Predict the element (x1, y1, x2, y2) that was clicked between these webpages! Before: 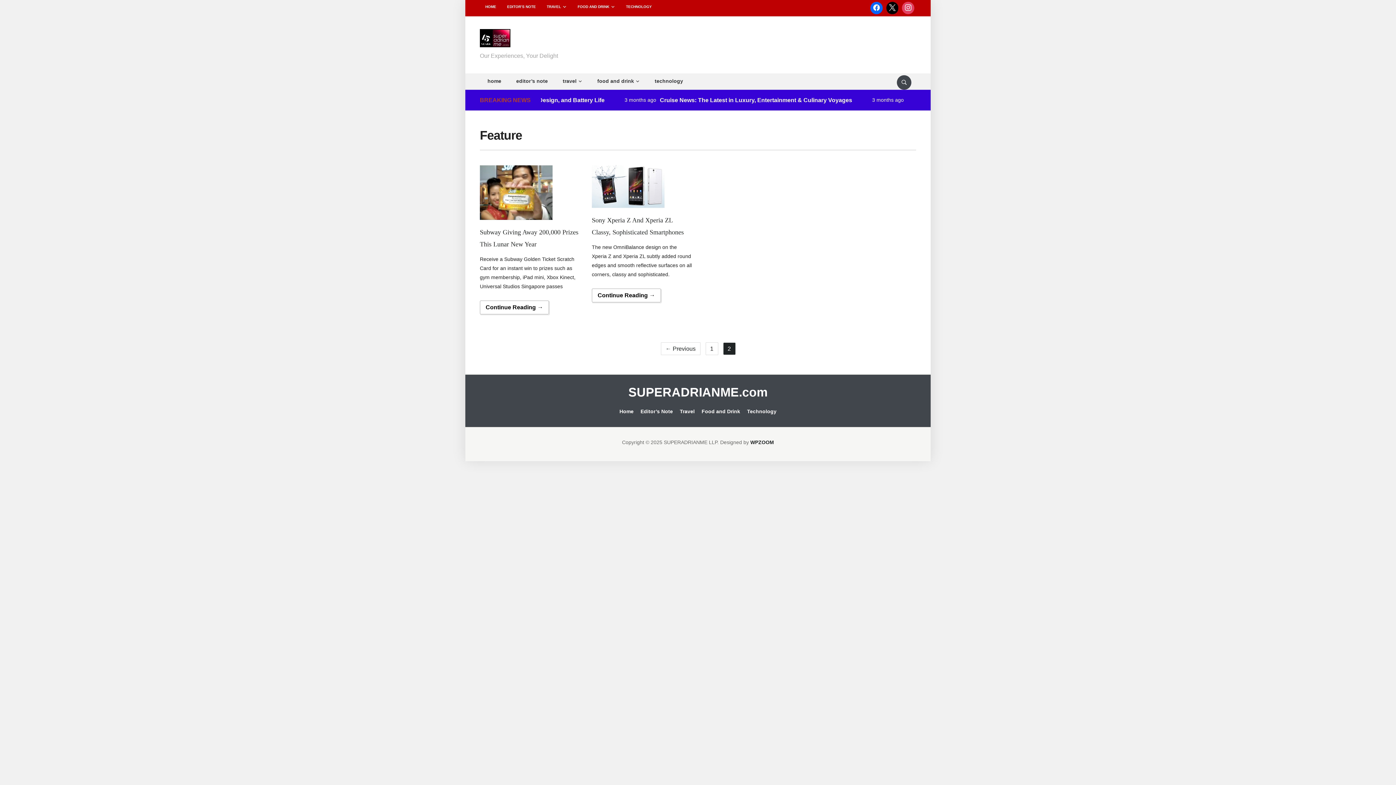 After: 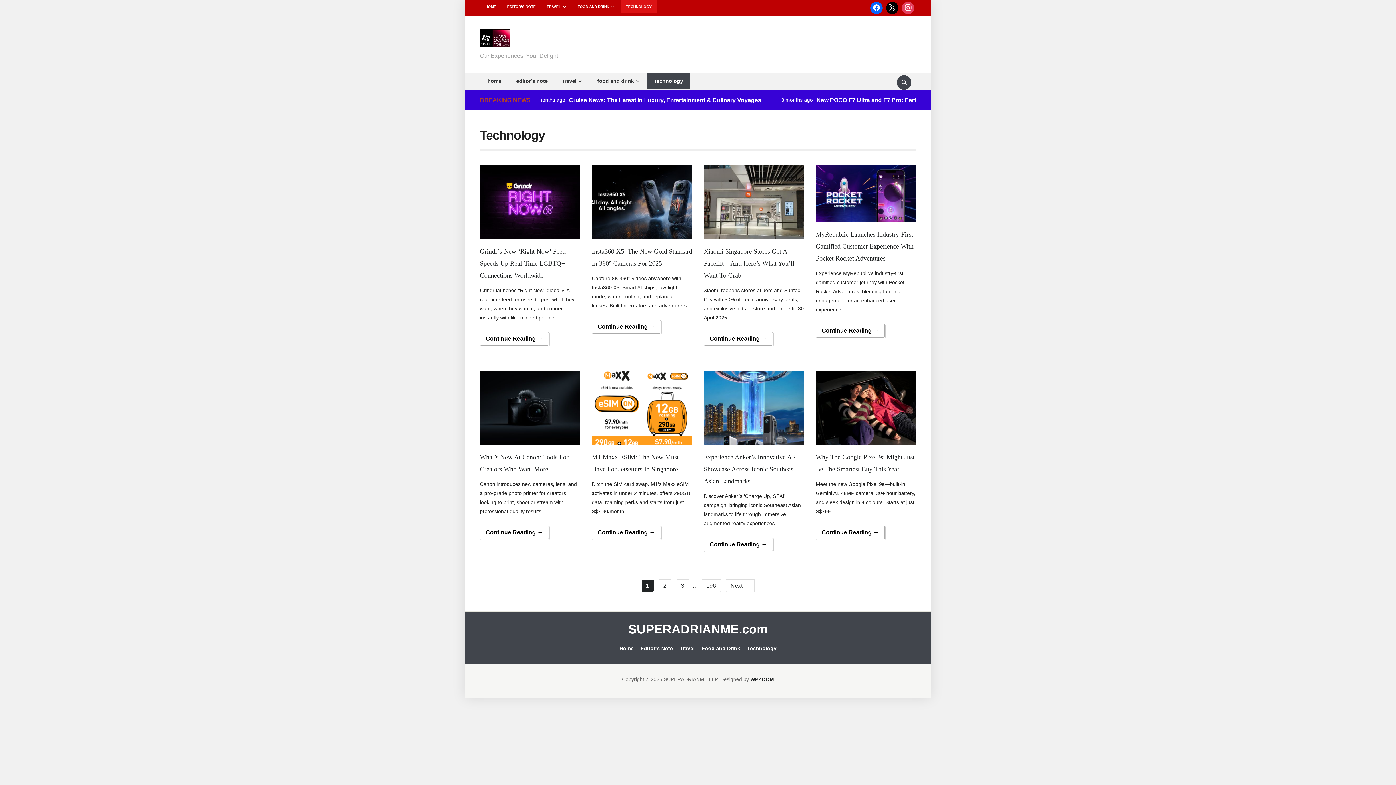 Action: bbox: (609, 0, 645, 13) label: TECHNOLOGY